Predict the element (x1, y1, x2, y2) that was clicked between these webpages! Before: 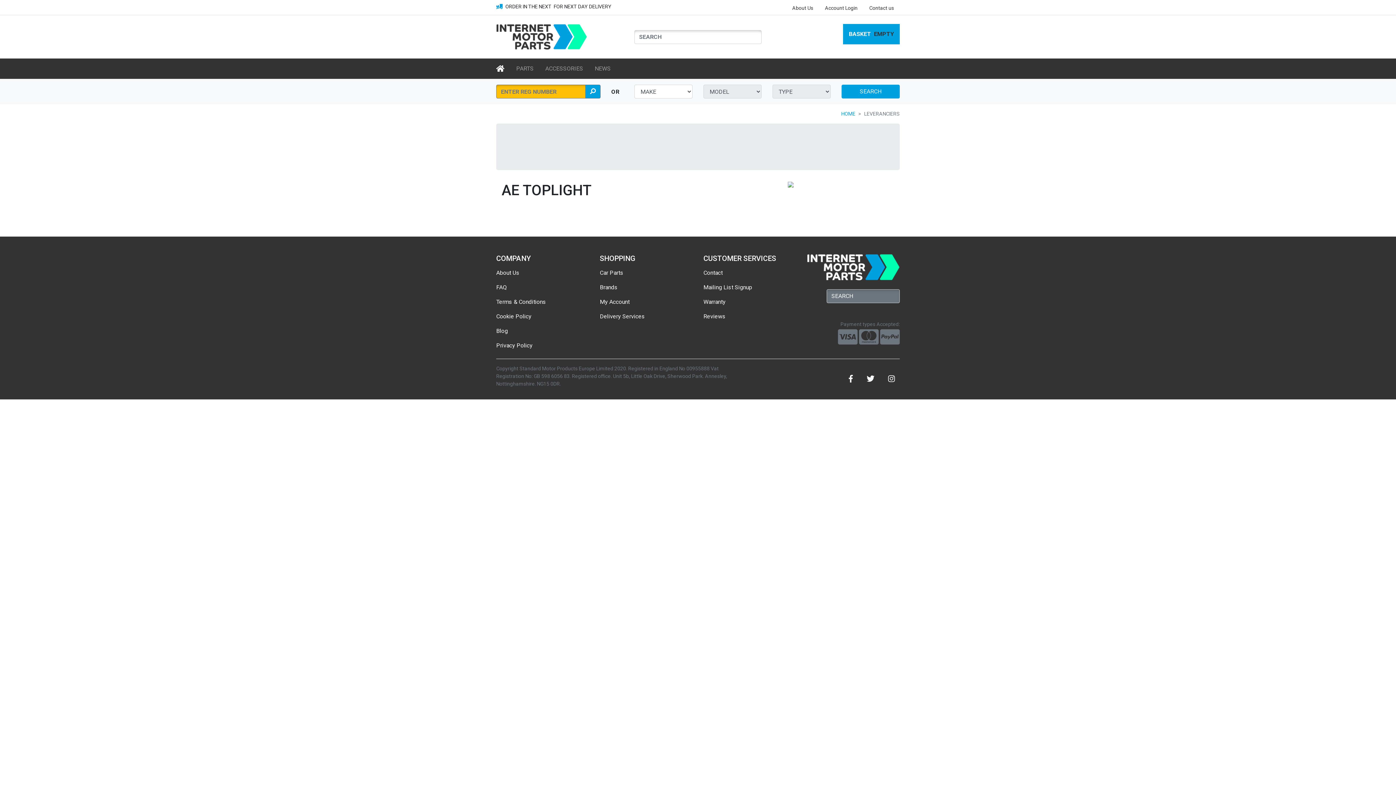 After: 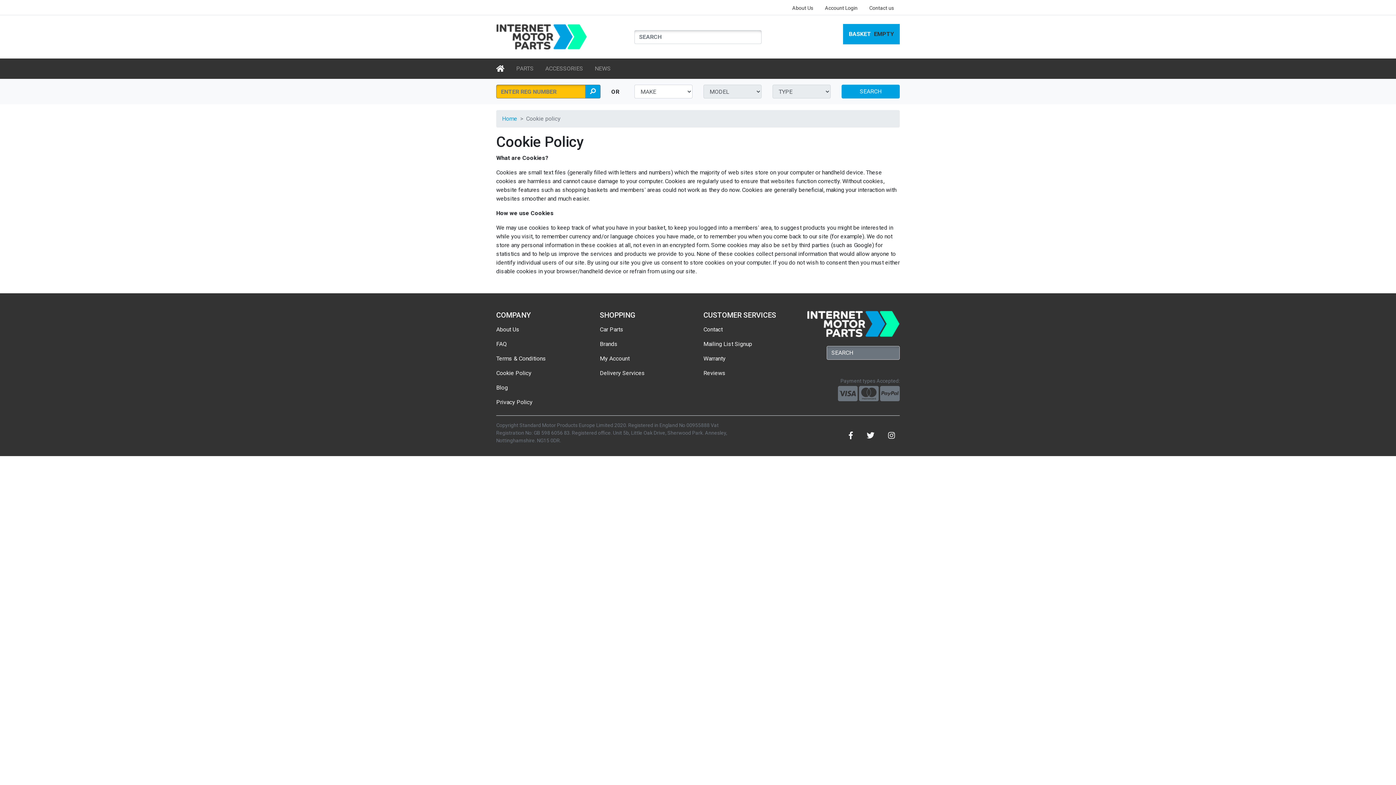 Action: bbox: (496, 309, 589, 324) label: Cookie Policy